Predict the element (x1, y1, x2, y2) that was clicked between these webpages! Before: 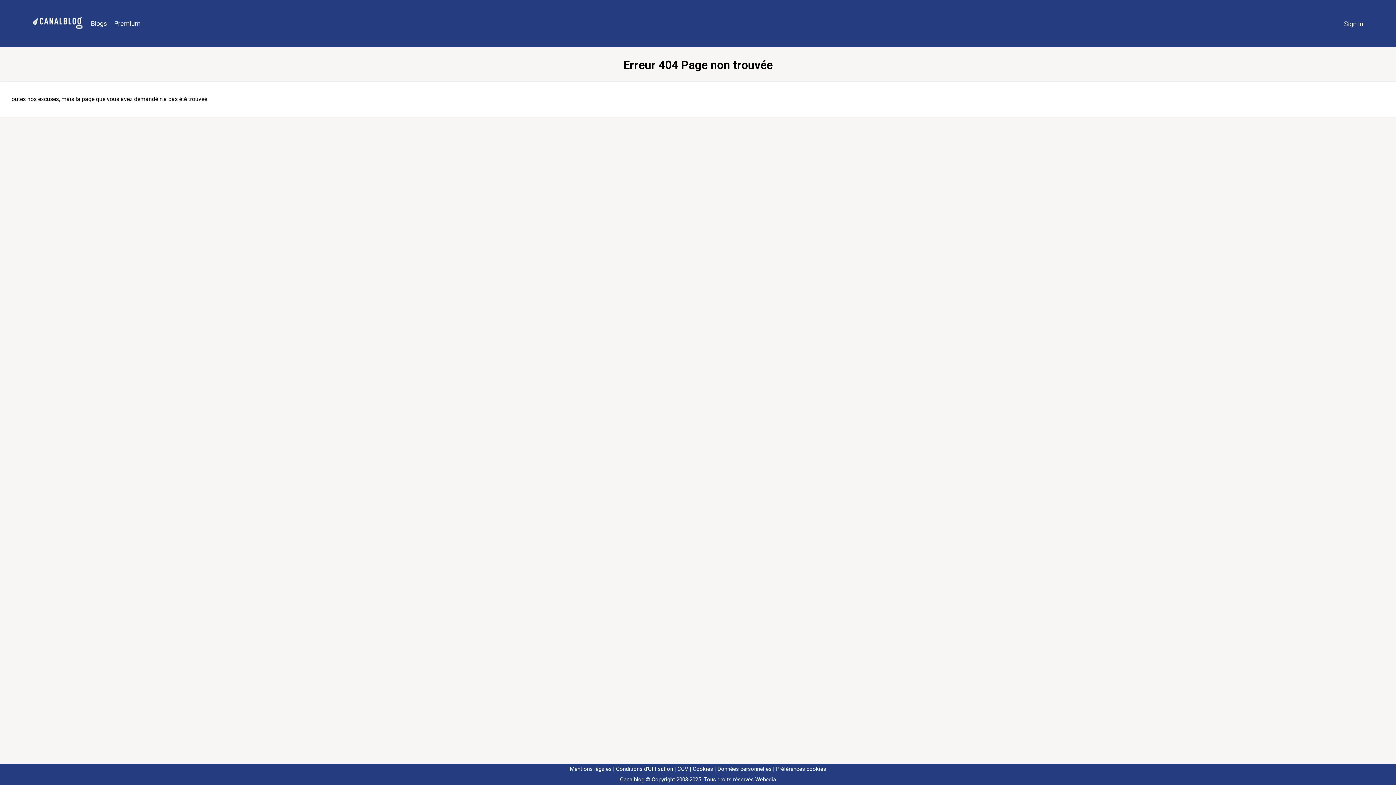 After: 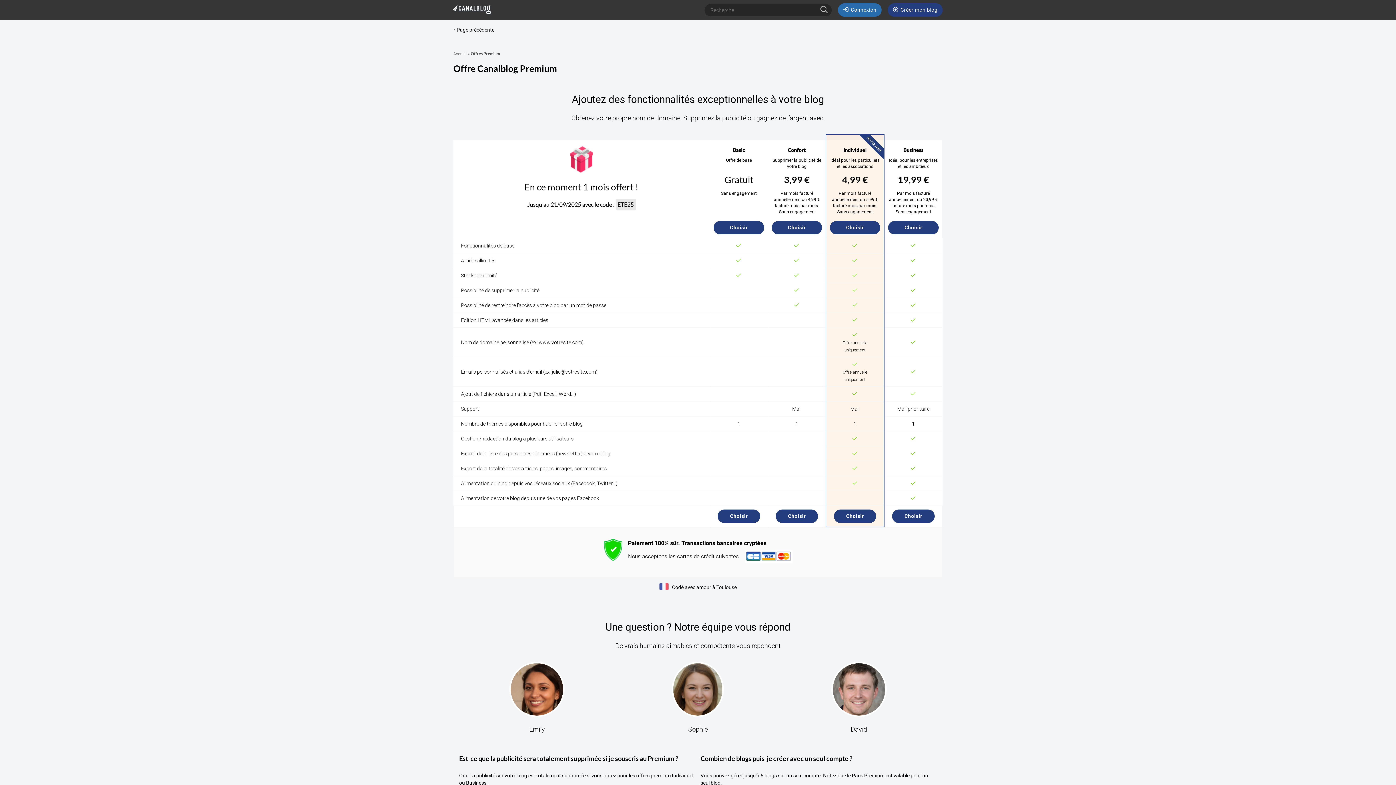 Action: label: Premium bbox: (110, 16, 144, 31)